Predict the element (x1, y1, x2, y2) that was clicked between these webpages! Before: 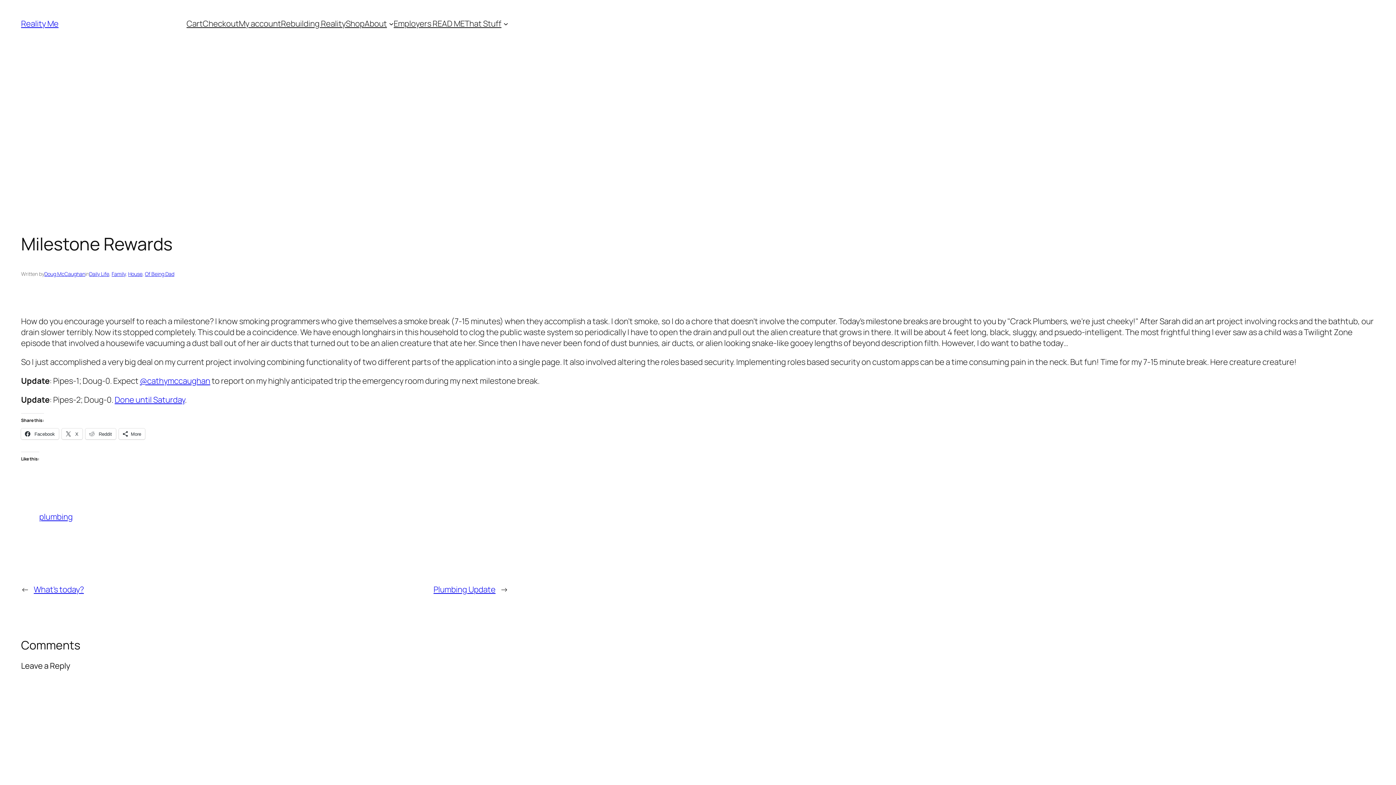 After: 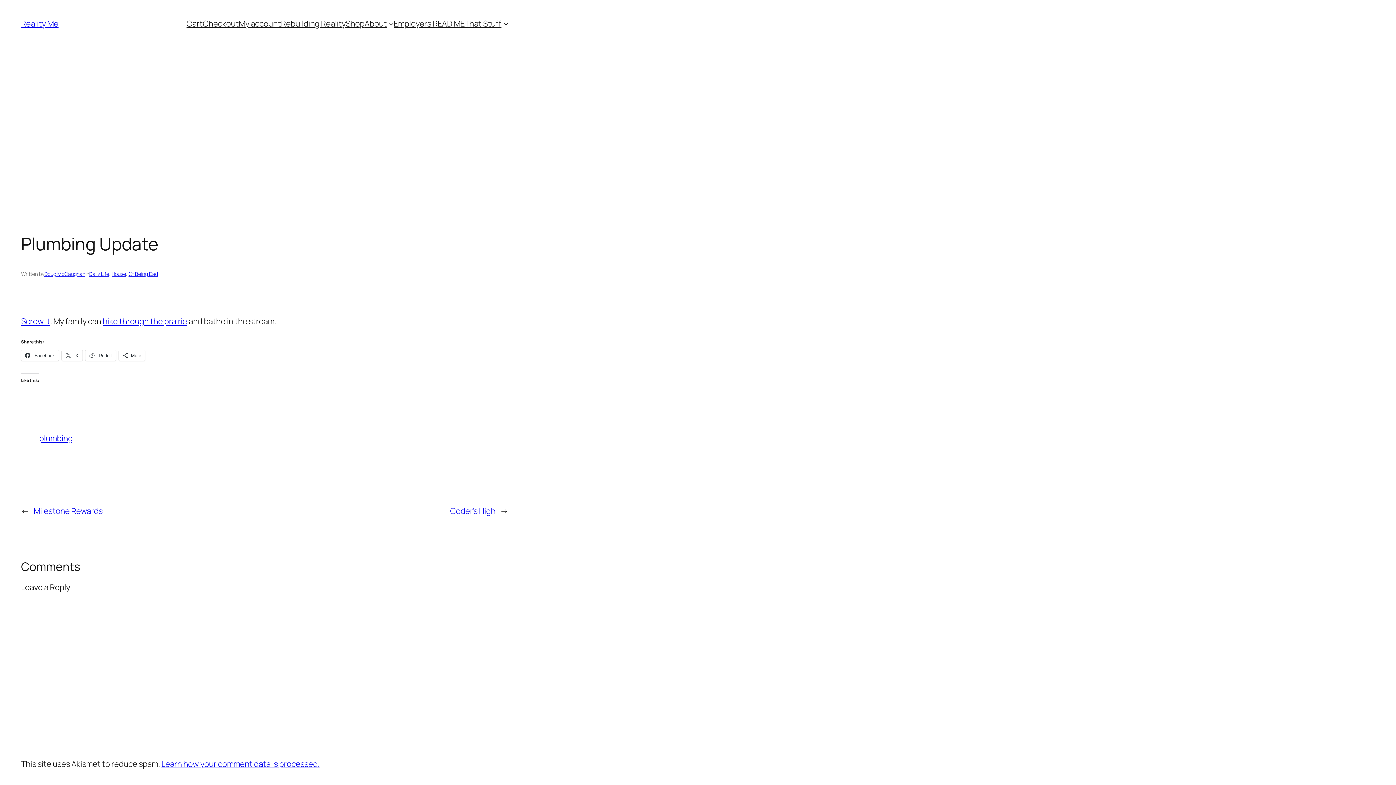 Action: bbox: (433, 584, 495, 595) label: Plumbing Update